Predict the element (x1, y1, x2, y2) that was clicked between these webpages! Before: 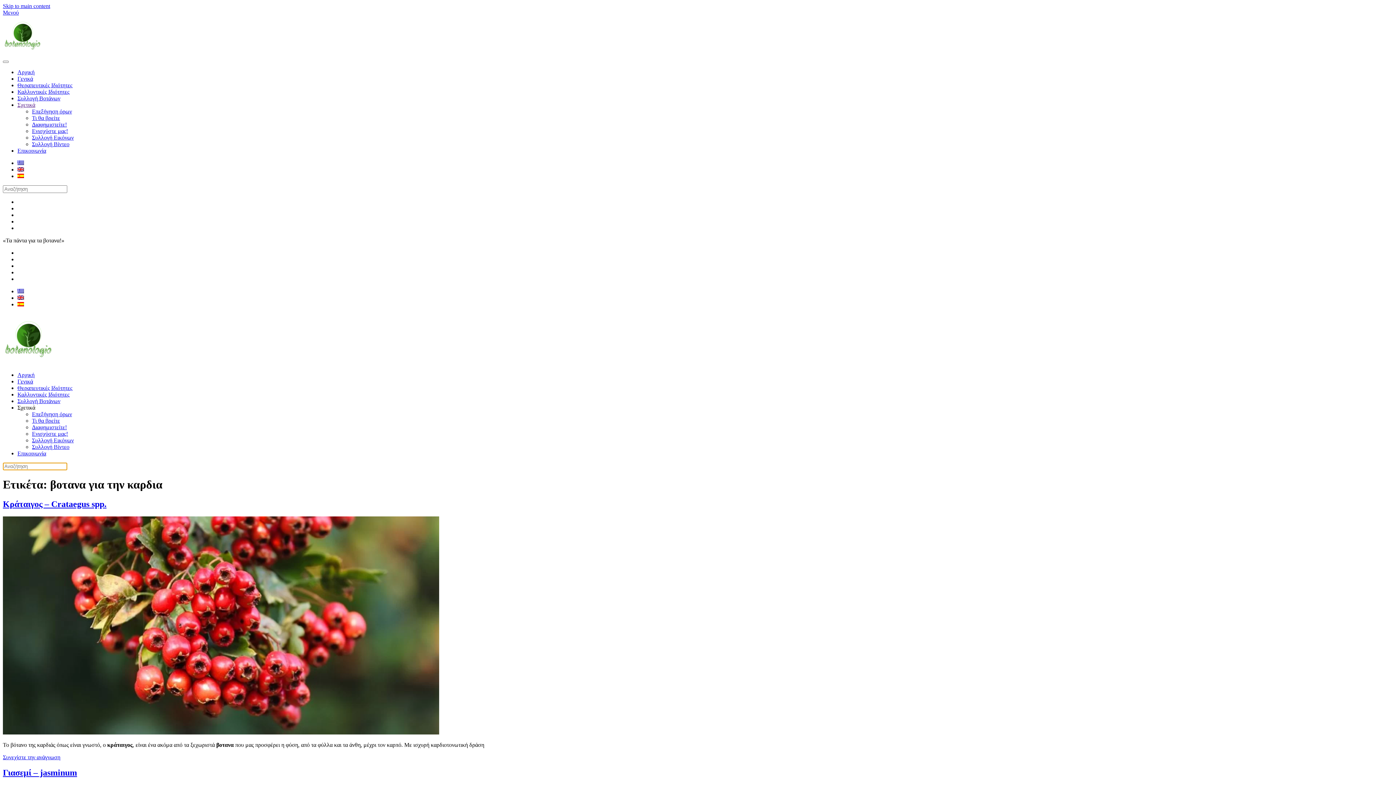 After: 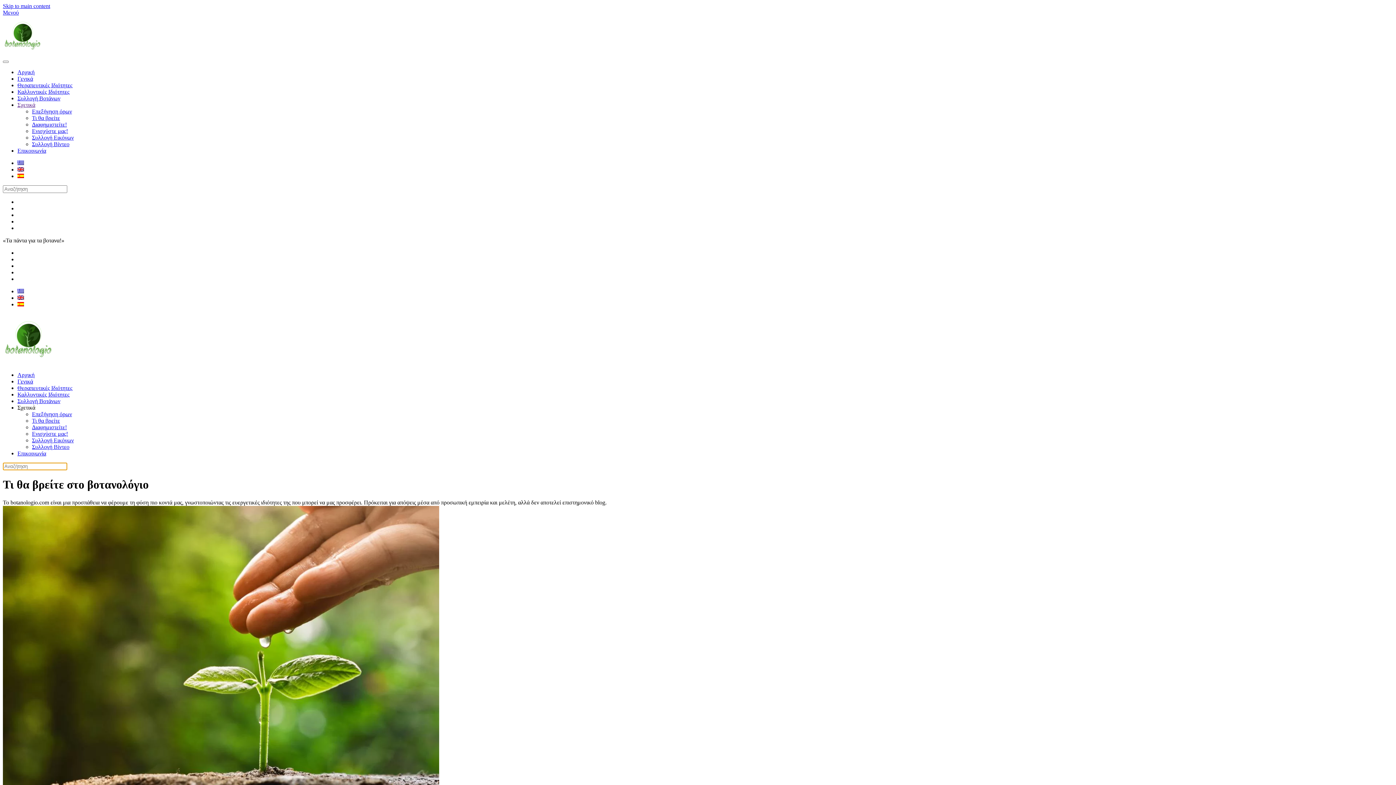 Action: bbox: (32, 114, 60, 121) label: Τι θα βρείτε